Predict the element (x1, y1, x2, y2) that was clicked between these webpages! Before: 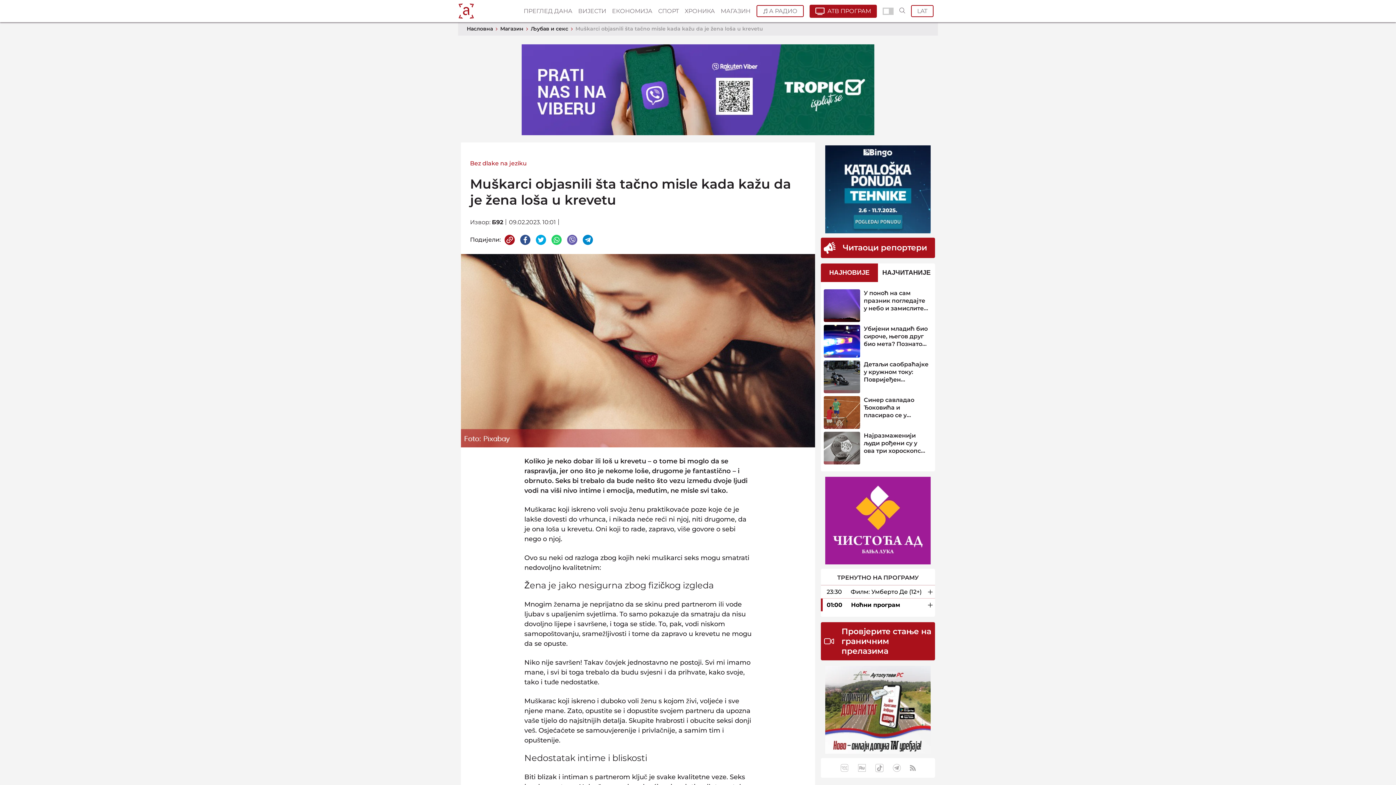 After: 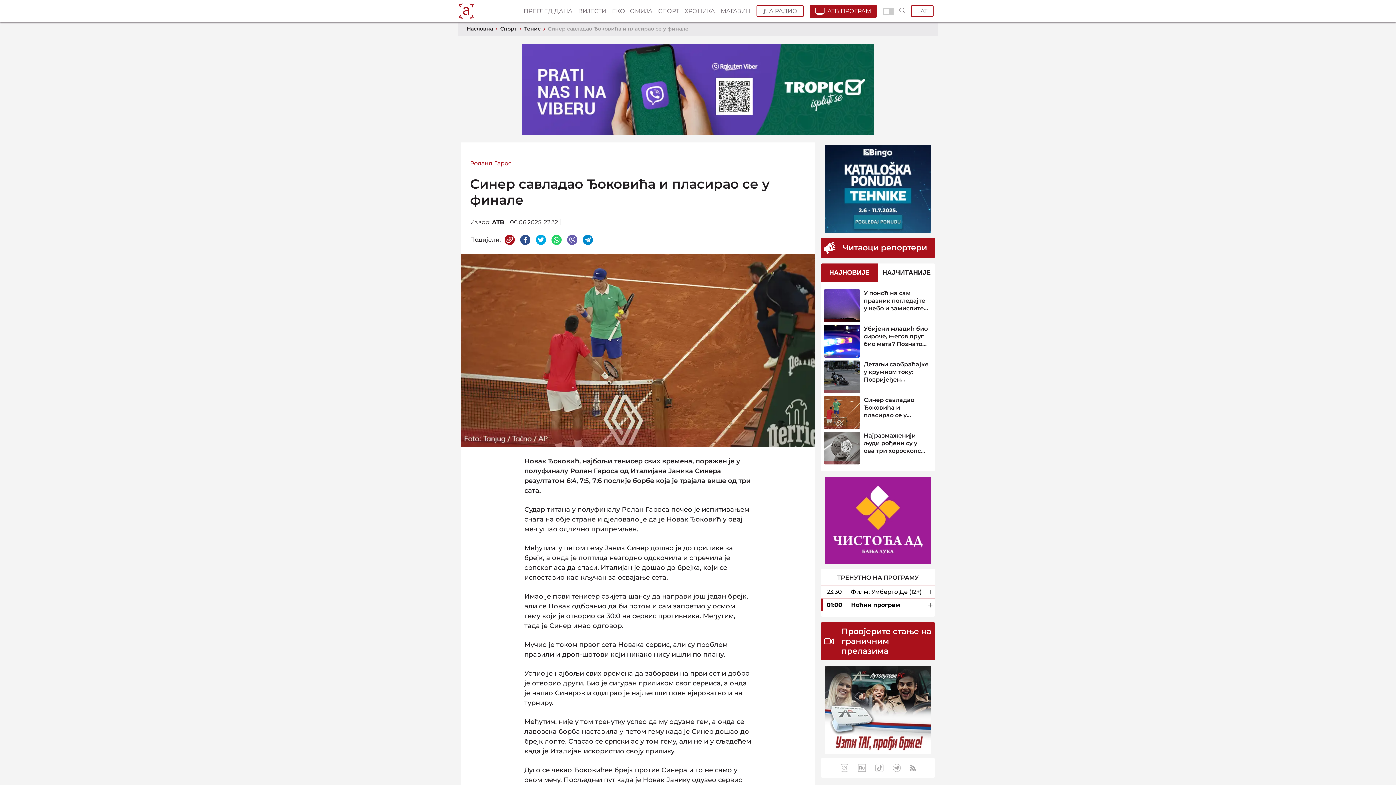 Action: label: Синер савладао Ђоковића и пласирао се у финале bbox: (821, 394, 935, 430)